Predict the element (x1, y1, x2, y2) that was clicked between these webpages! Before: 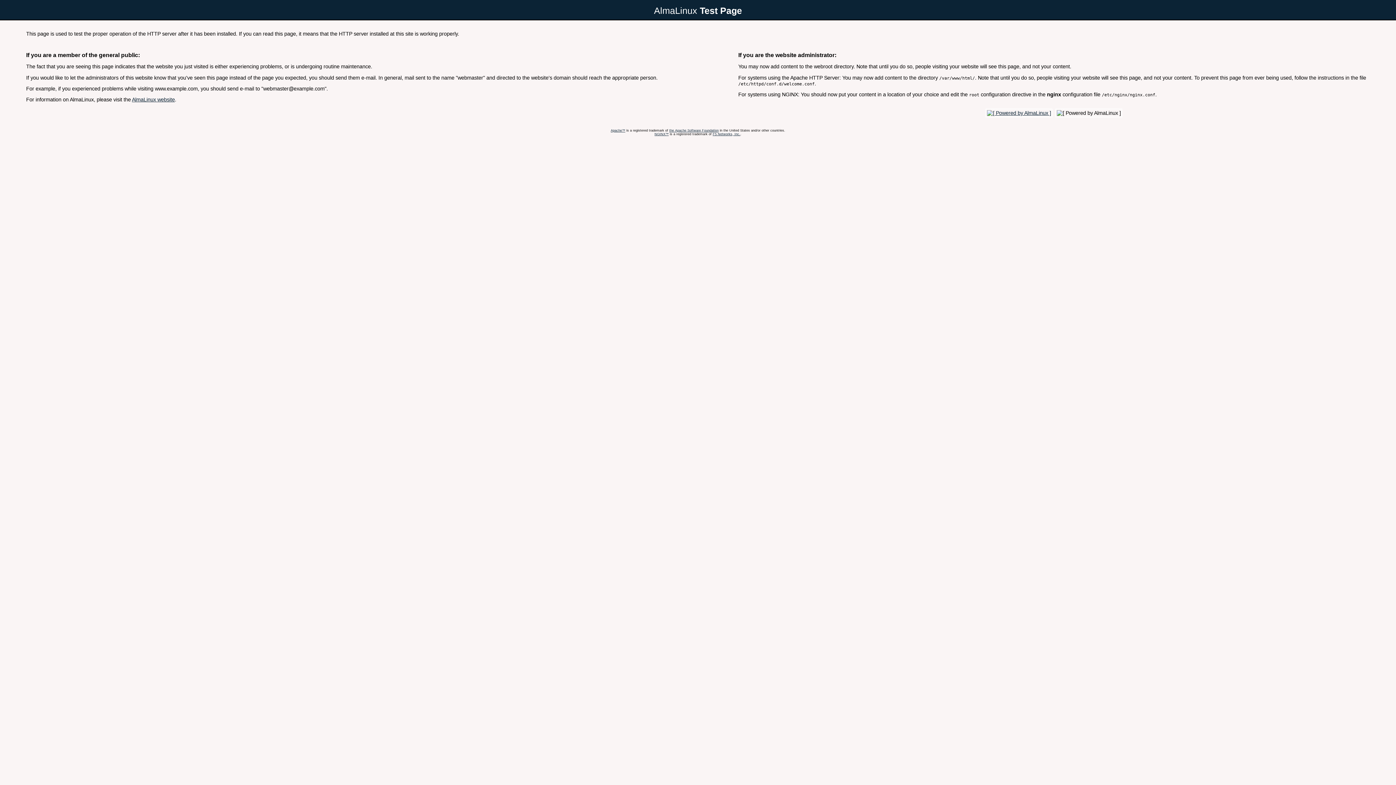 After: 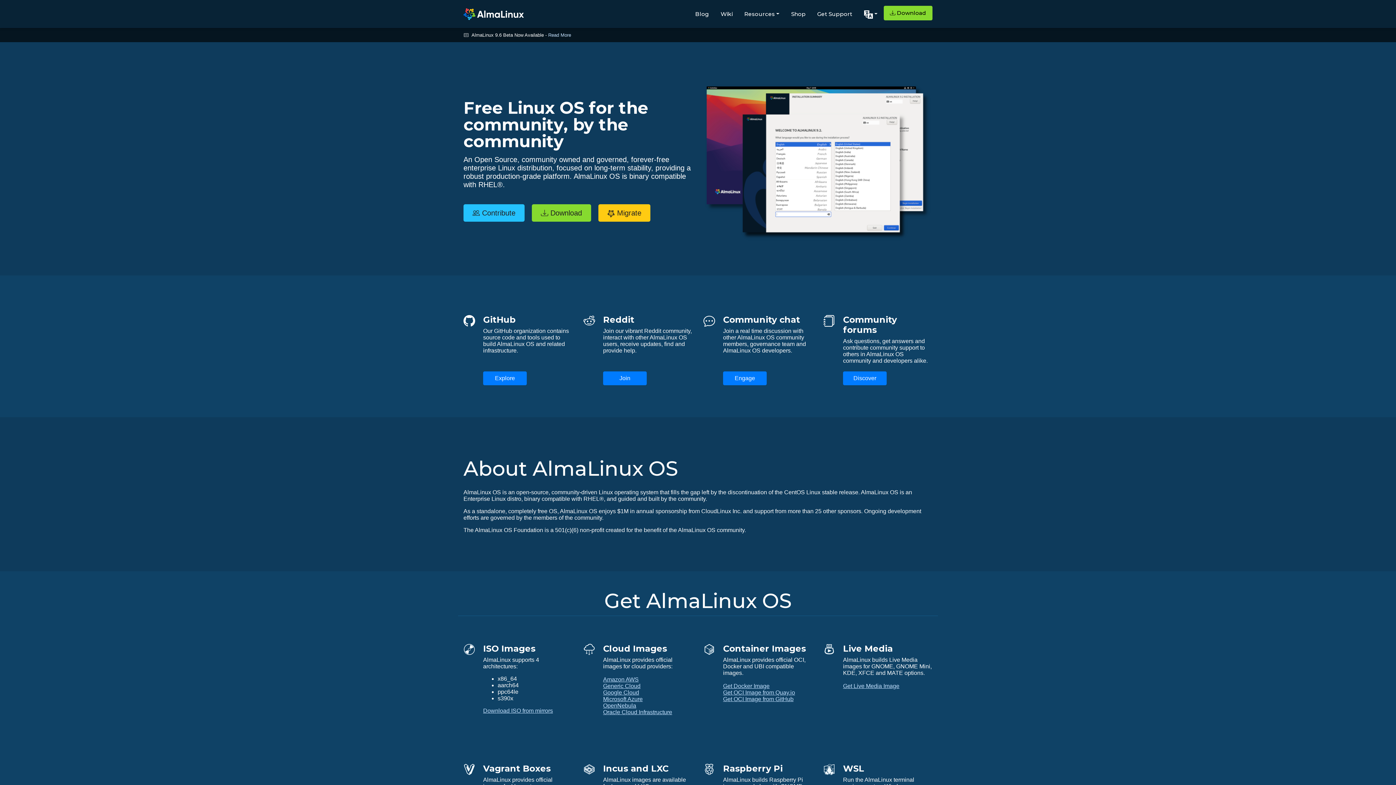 Action: bbox: (985, 110, 1053, 115)